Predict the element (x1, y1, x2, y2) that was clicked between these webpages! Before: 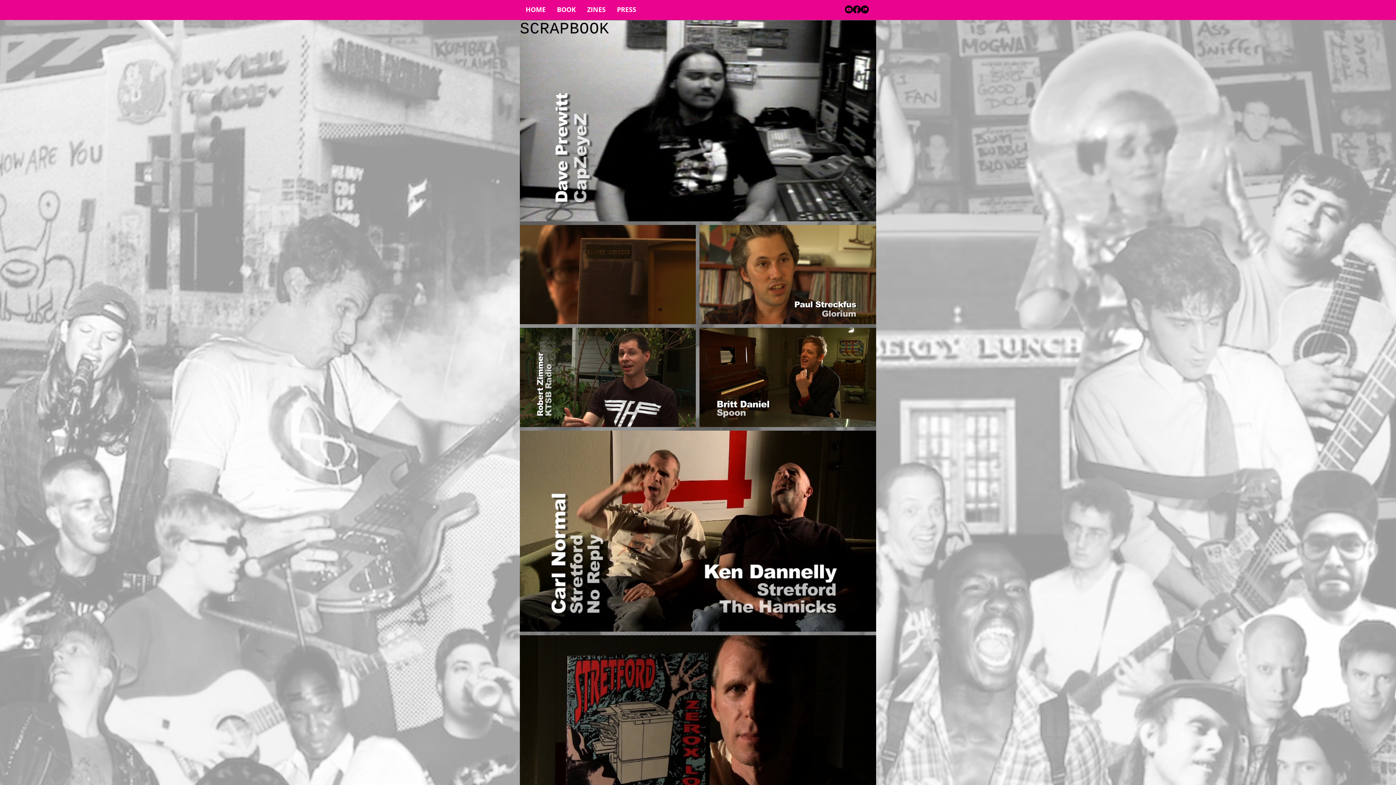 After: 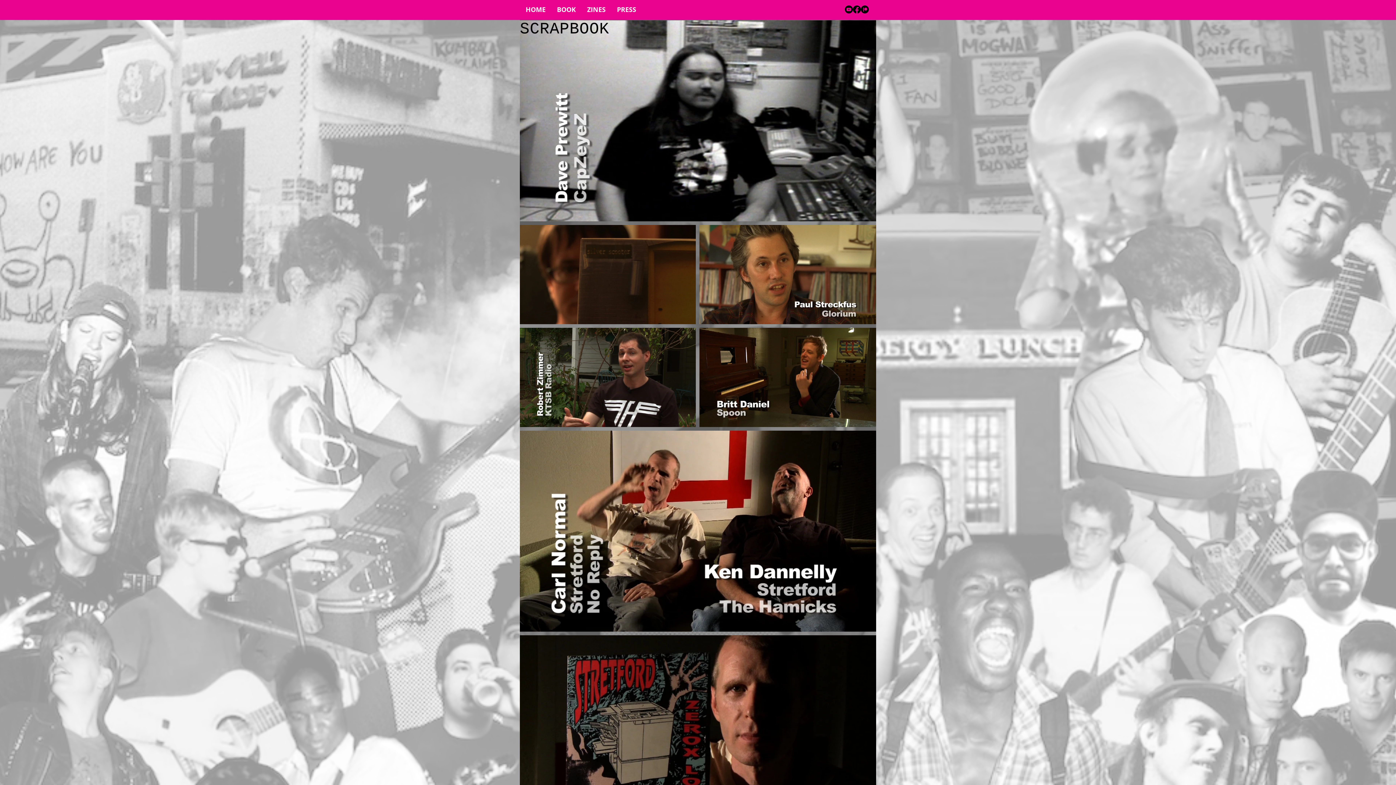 Action: bbox: (845, 5, 853, 13) label: A Curious Mix YouTube